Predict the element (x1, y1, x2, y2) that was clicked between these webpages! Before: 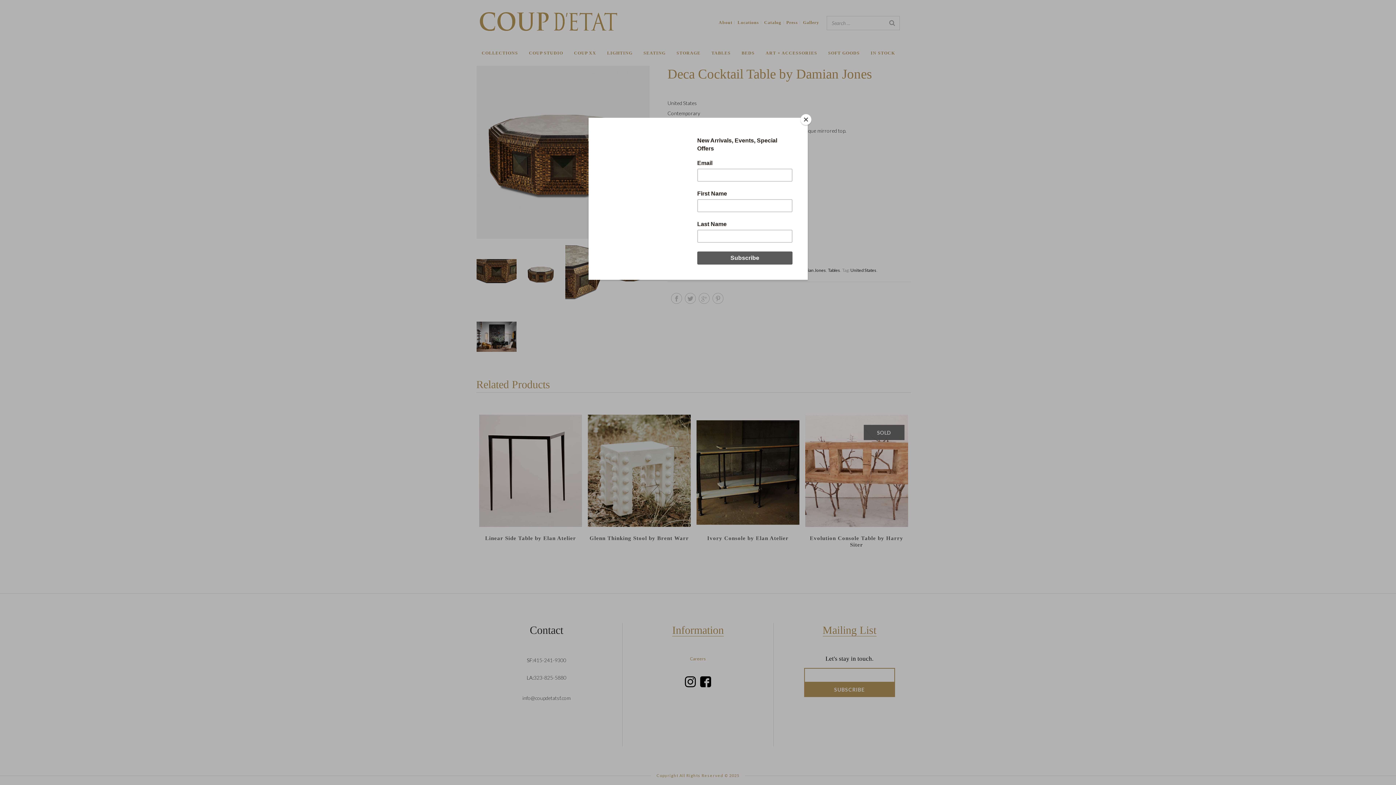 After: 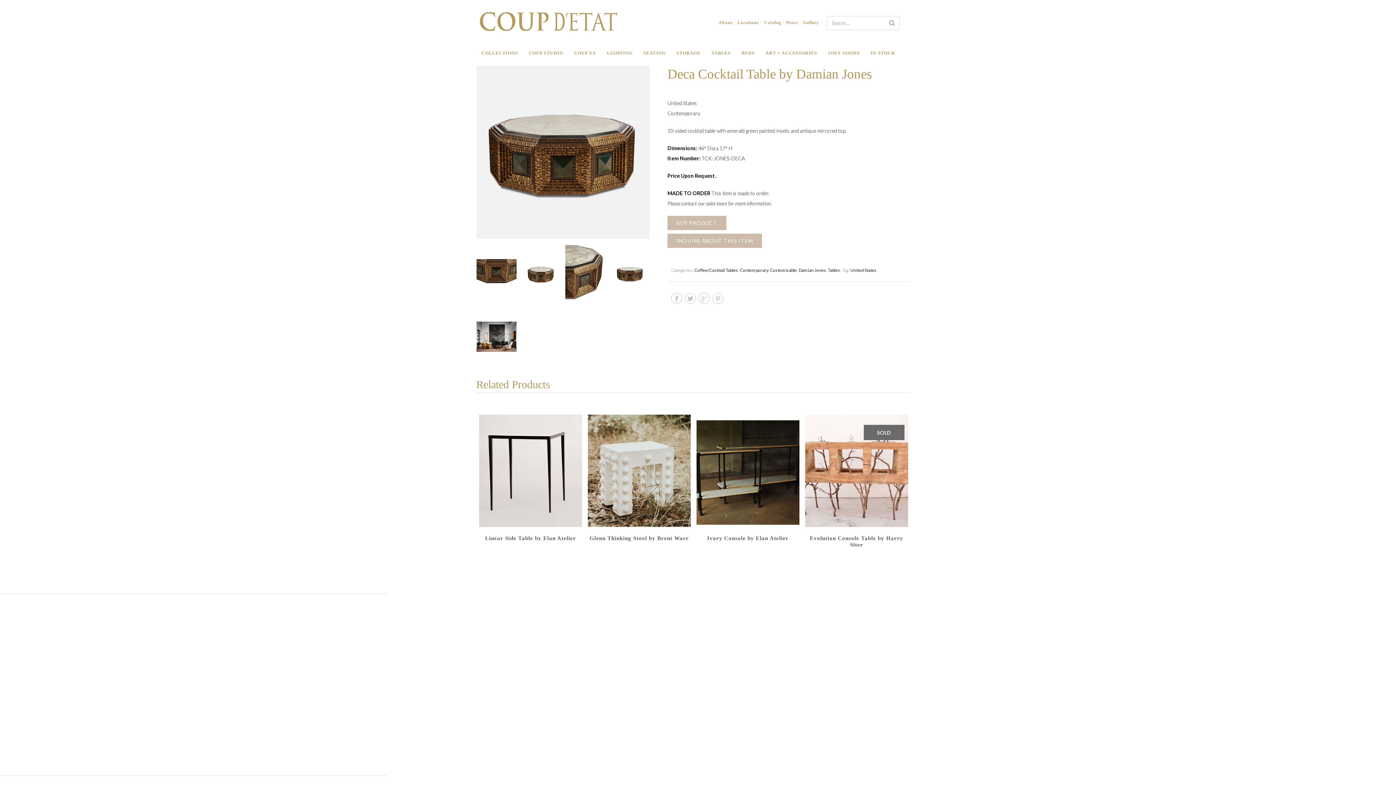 Action: bbox: (800, 114, 811, 125) label: Close